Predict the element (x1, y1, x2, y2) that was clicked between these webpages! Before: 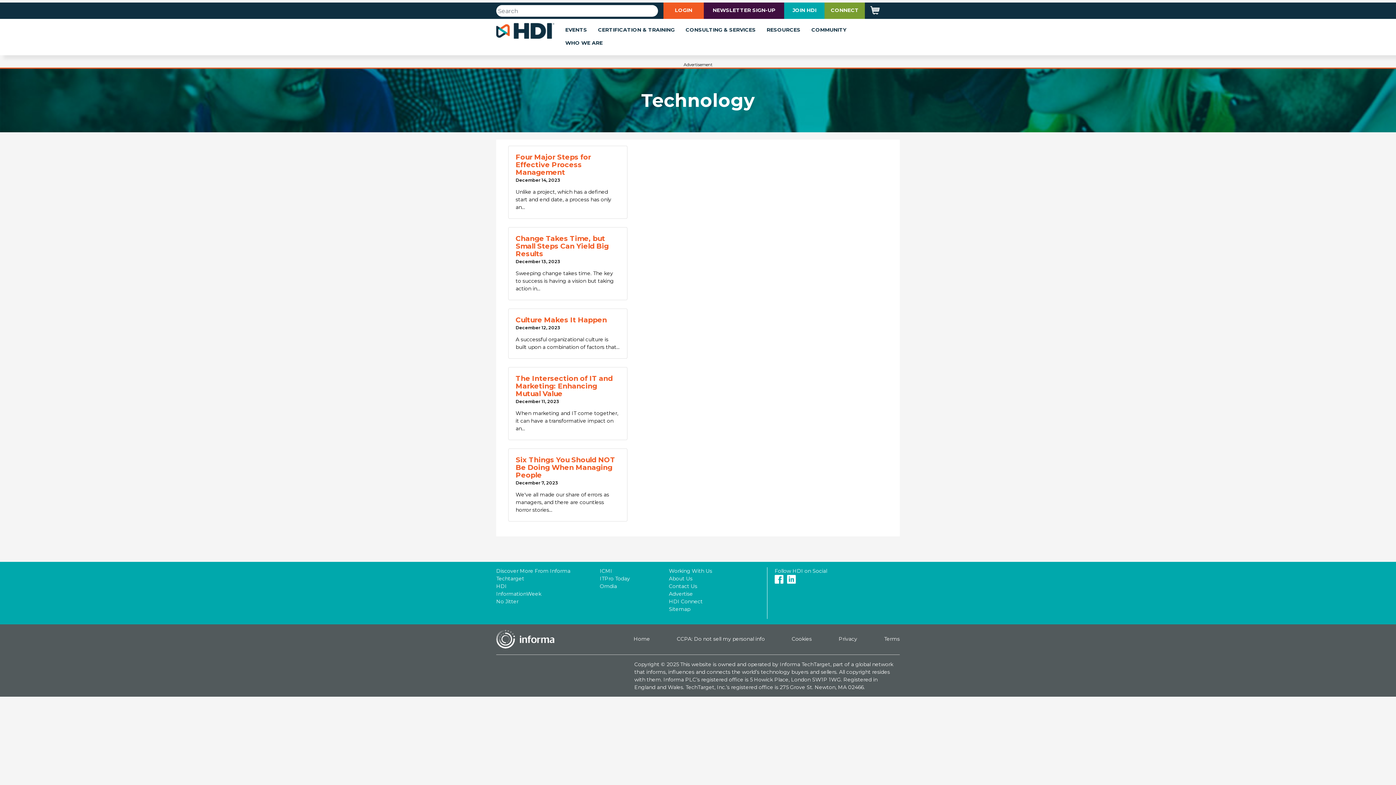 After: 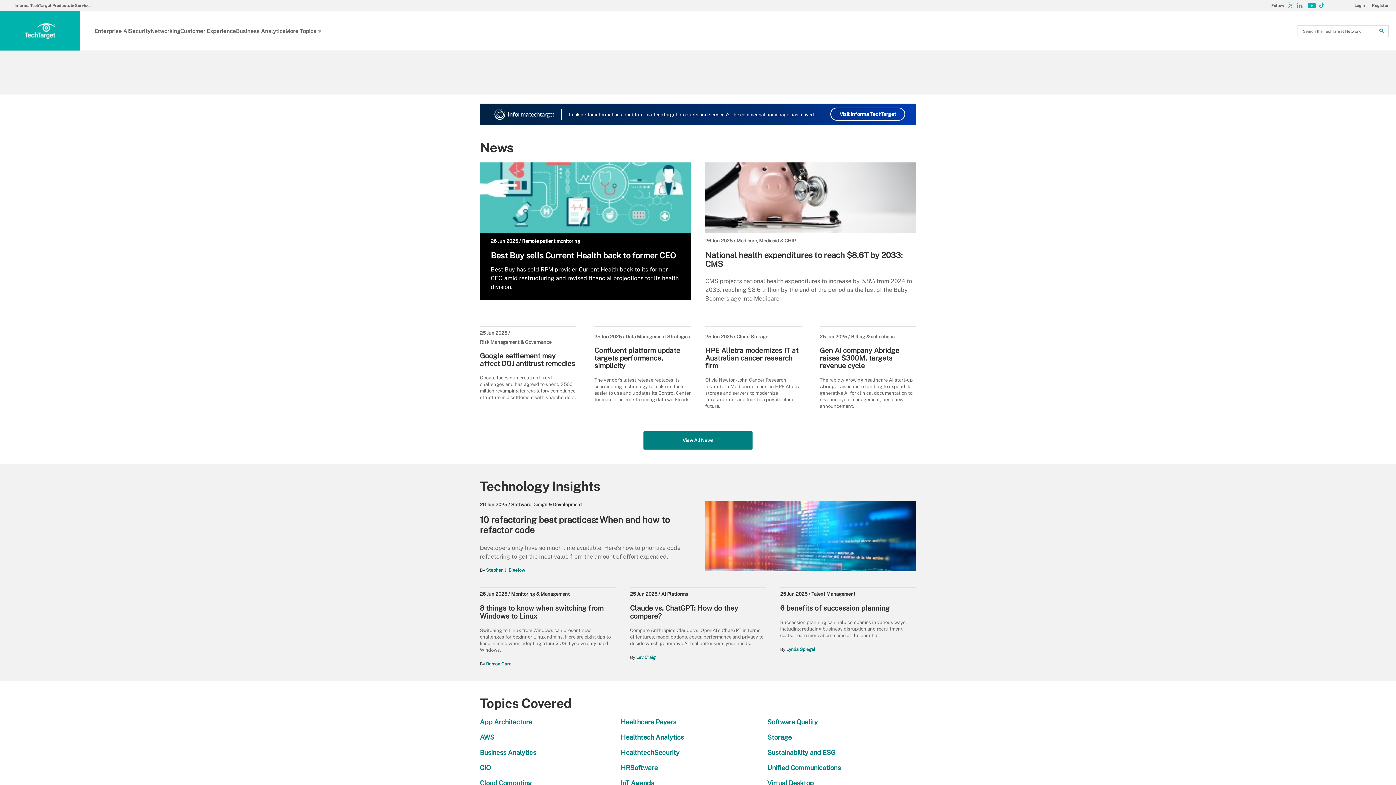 Action: label: Home bbox: (633, 630, 650, 646)